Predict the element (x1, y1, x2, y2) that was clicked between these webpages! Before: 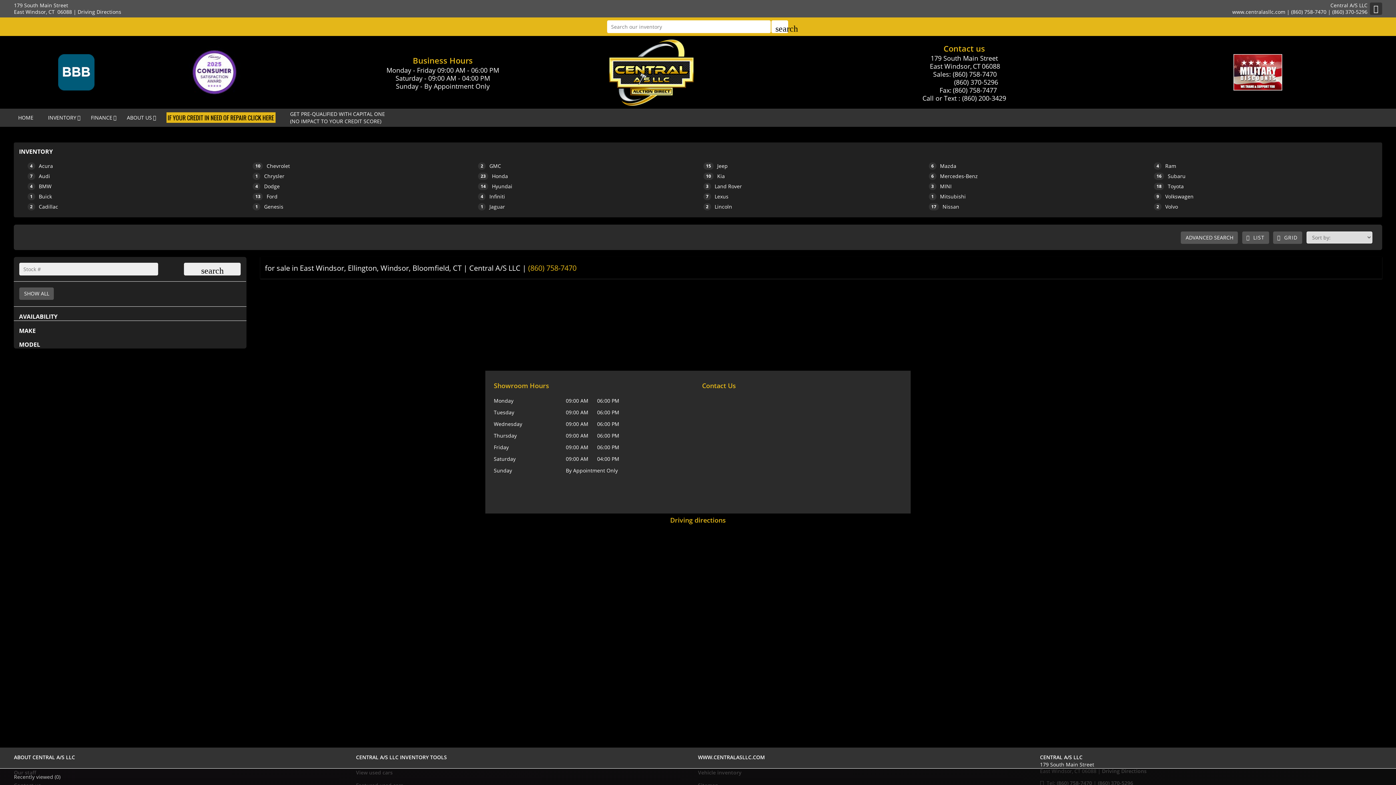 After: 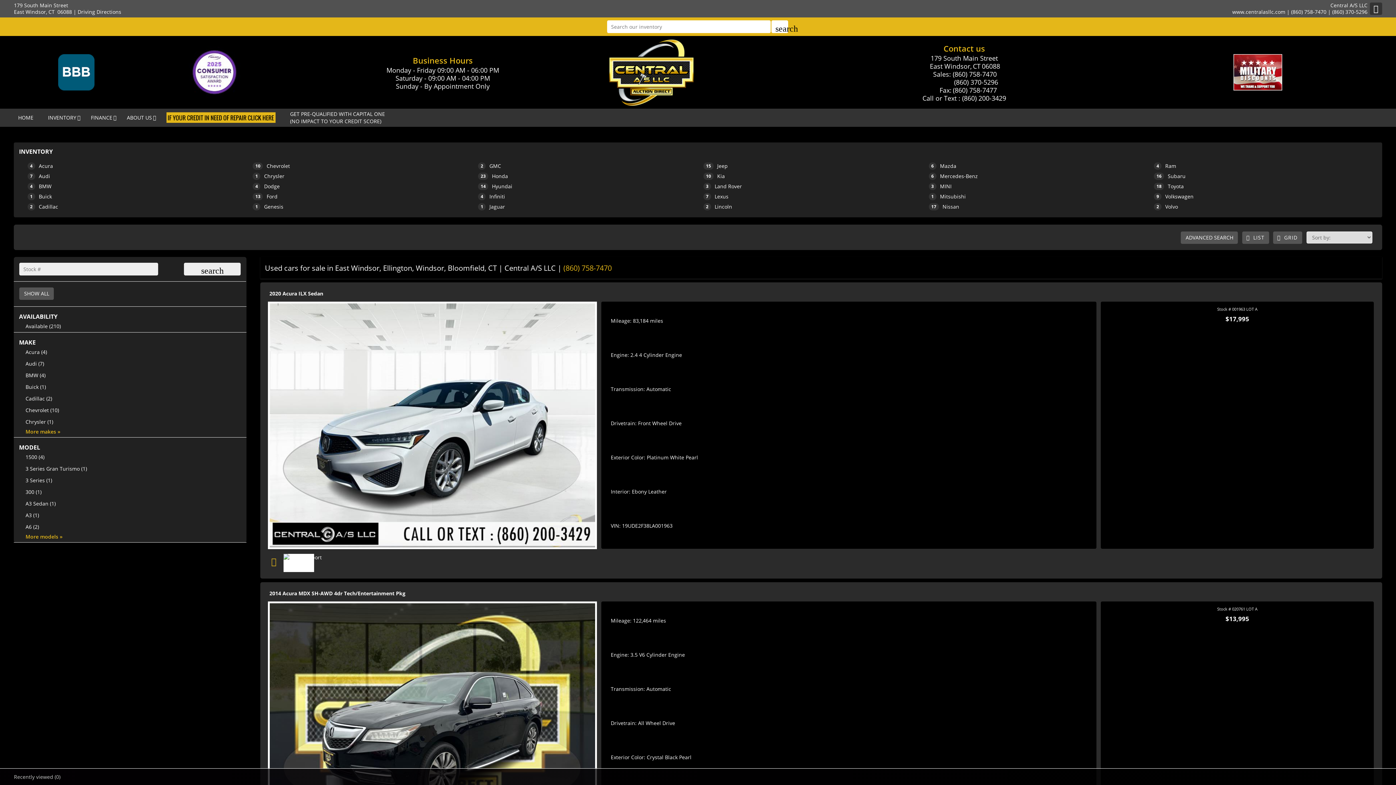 Action: label: INVENTORY bbox: (40, 108, 83, 126)